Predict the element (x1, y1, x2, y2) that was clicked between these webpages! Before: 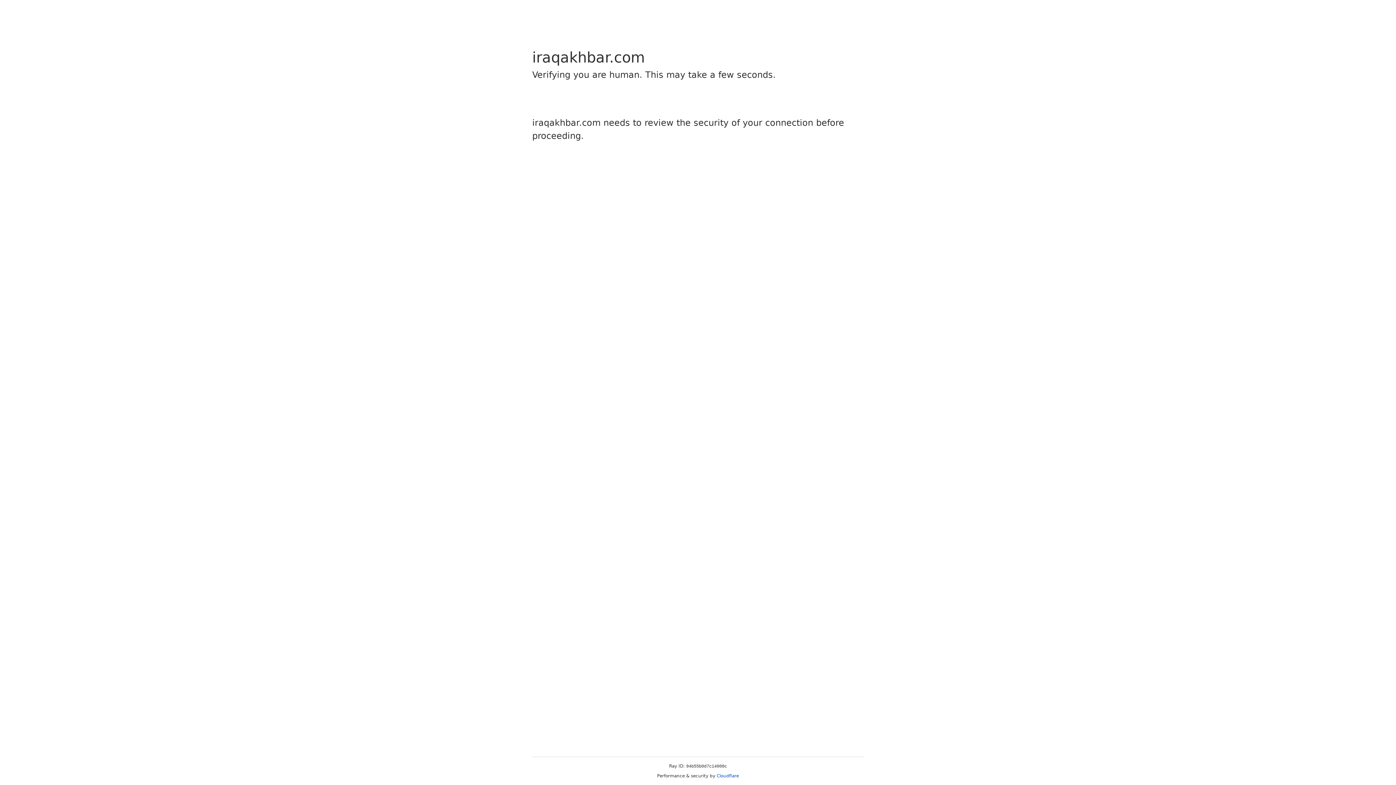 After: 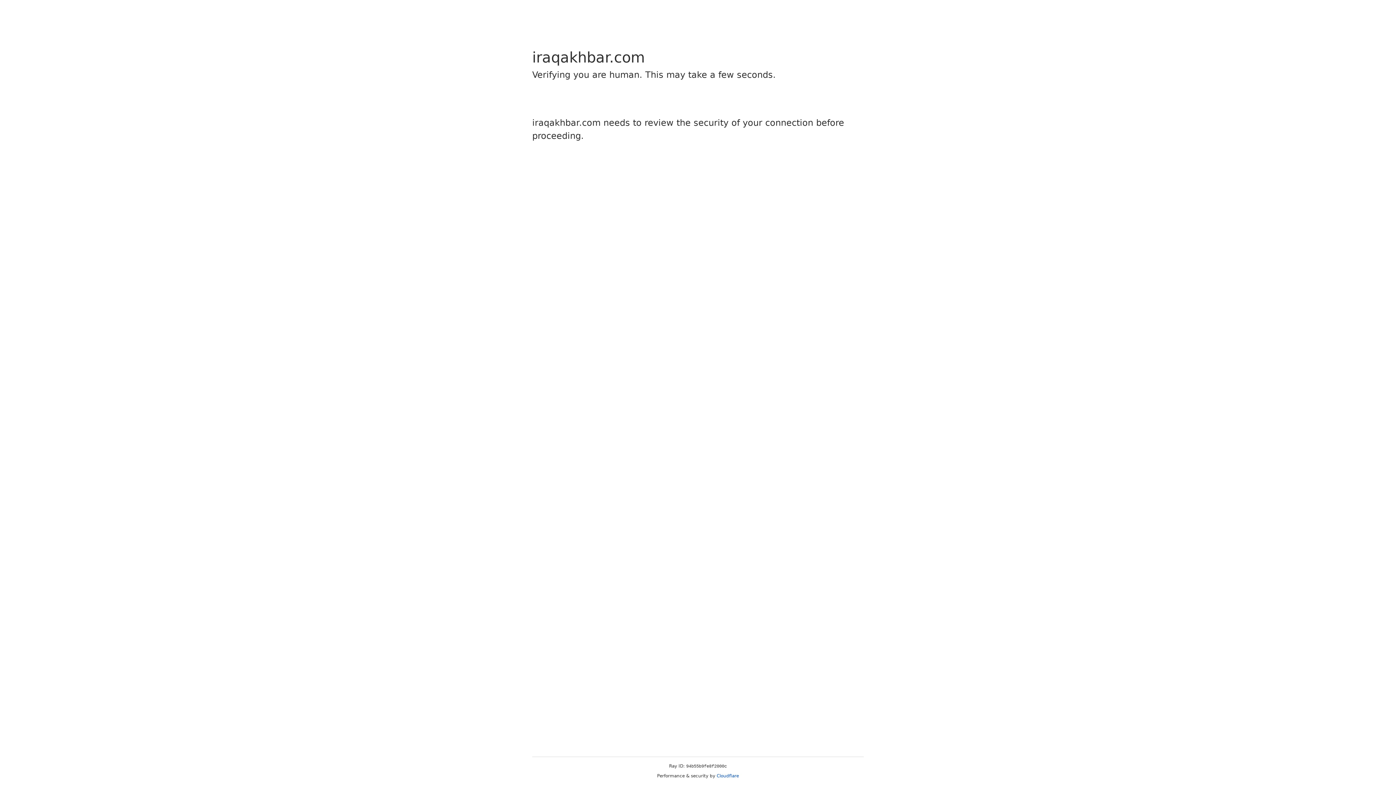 Action: bbox: (716, 773, 739, 778) label: Cloudflare